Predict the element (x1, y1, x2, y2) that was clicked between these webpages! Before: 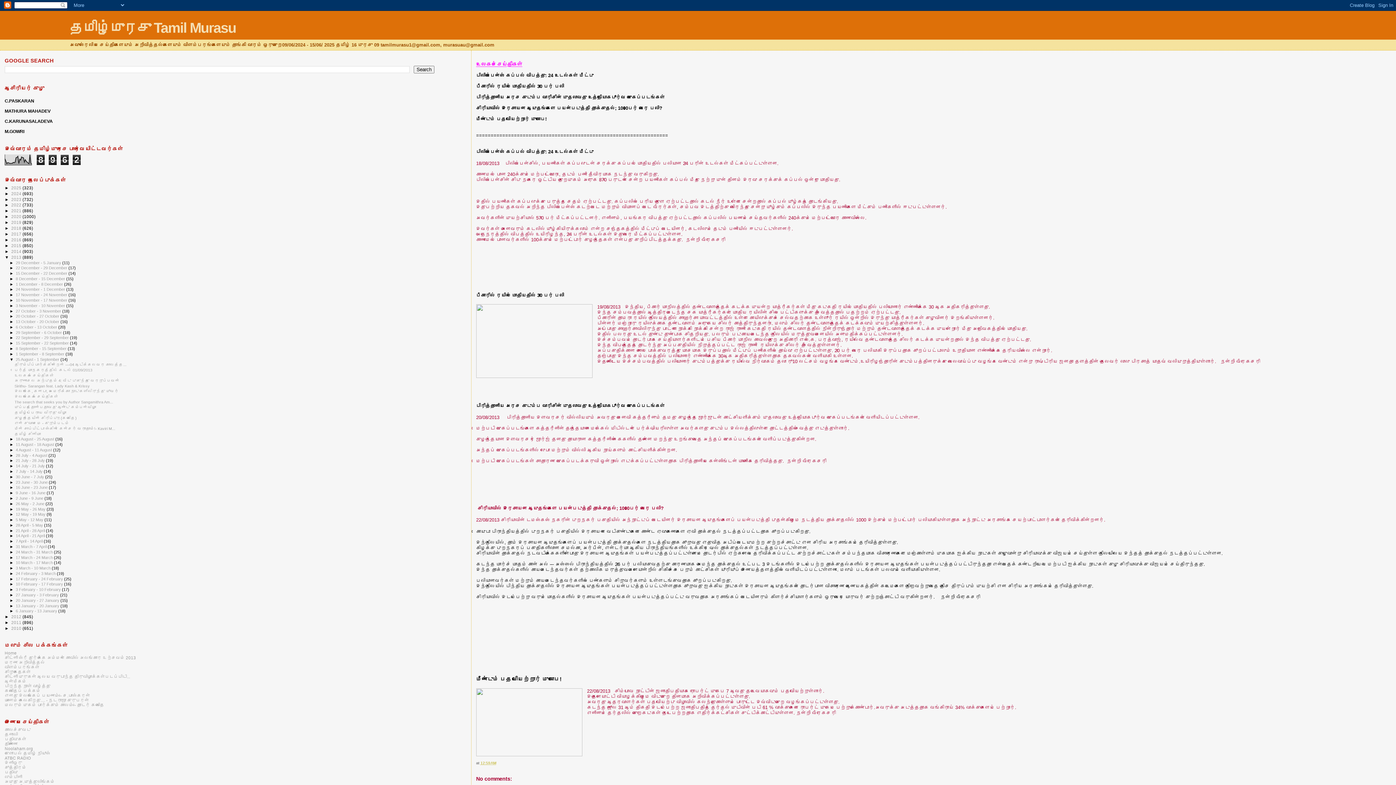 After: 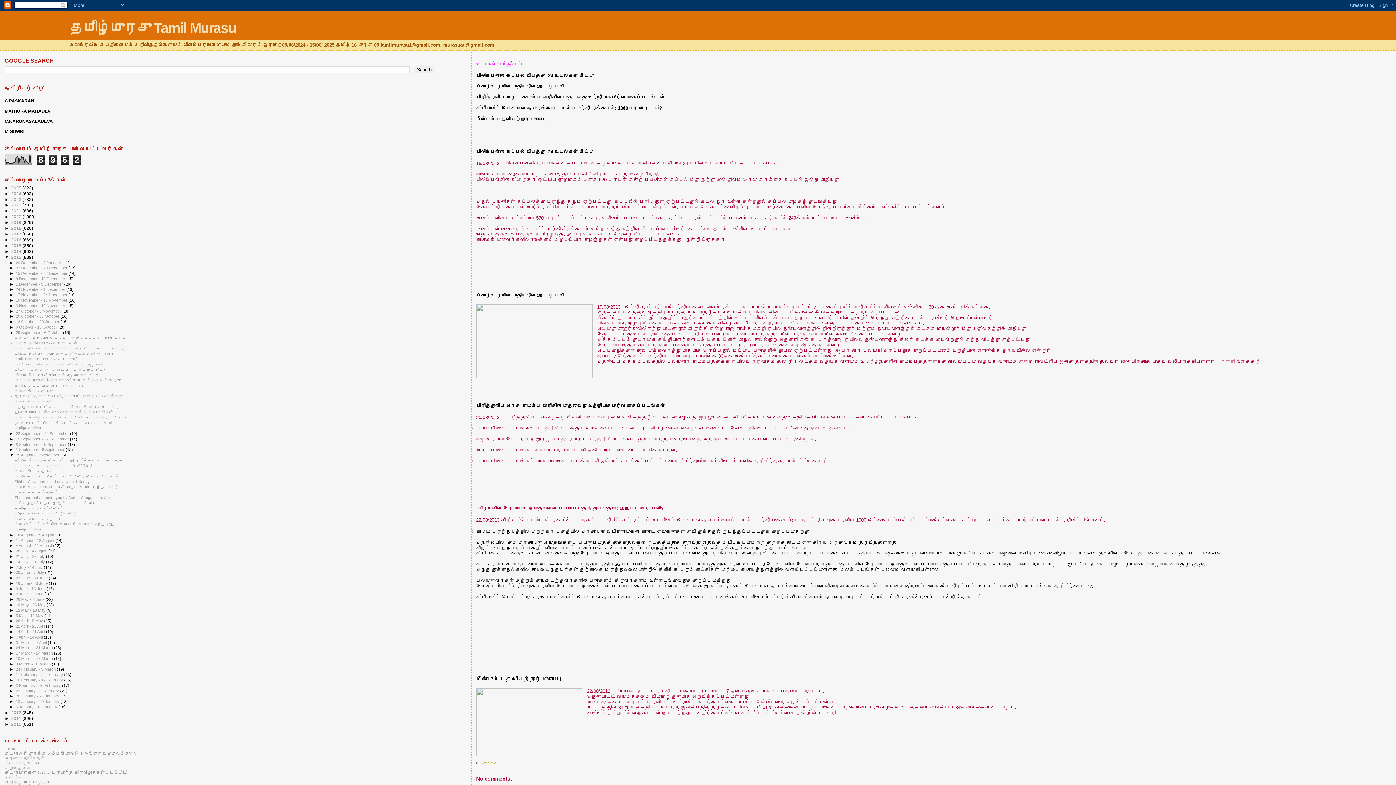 Action: label: ►   bbox: (9, 330, 15, 334)